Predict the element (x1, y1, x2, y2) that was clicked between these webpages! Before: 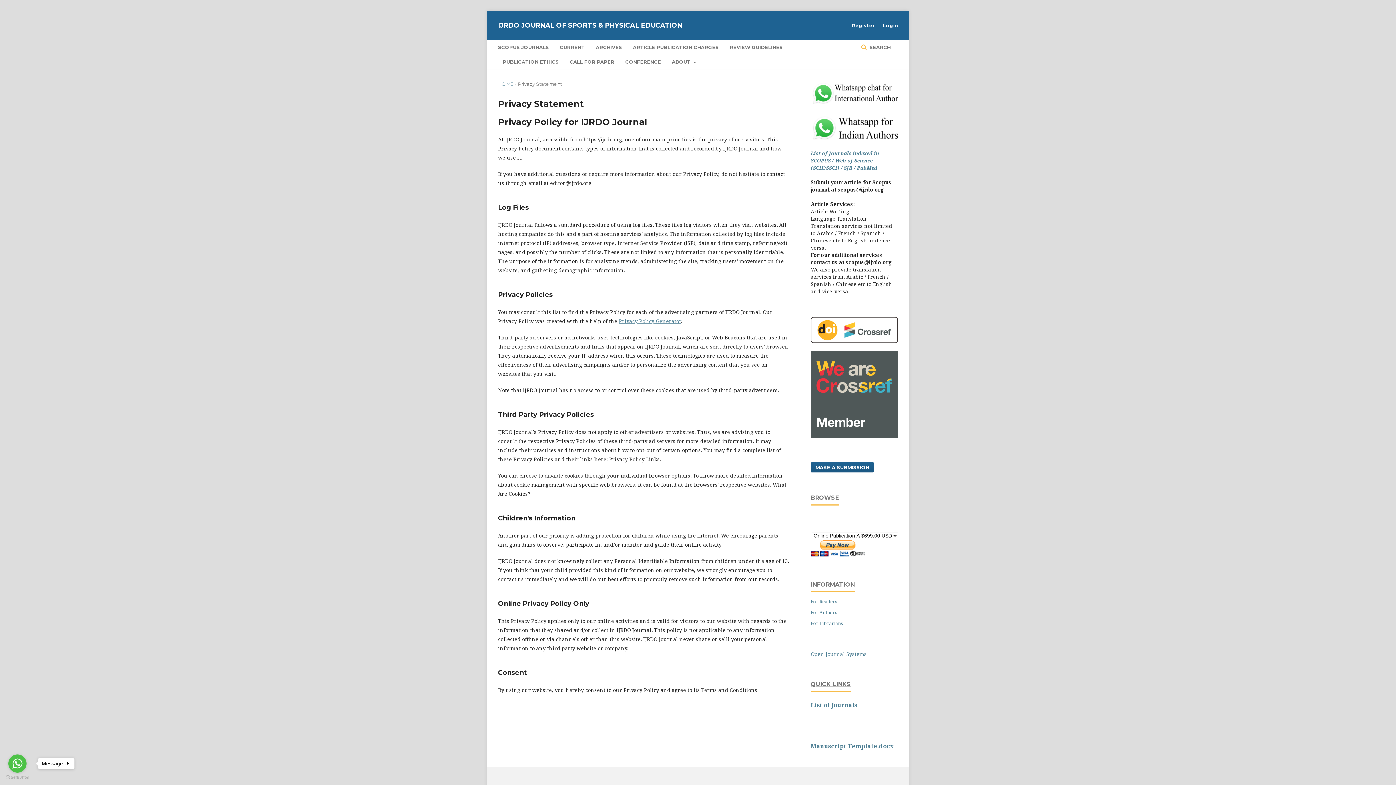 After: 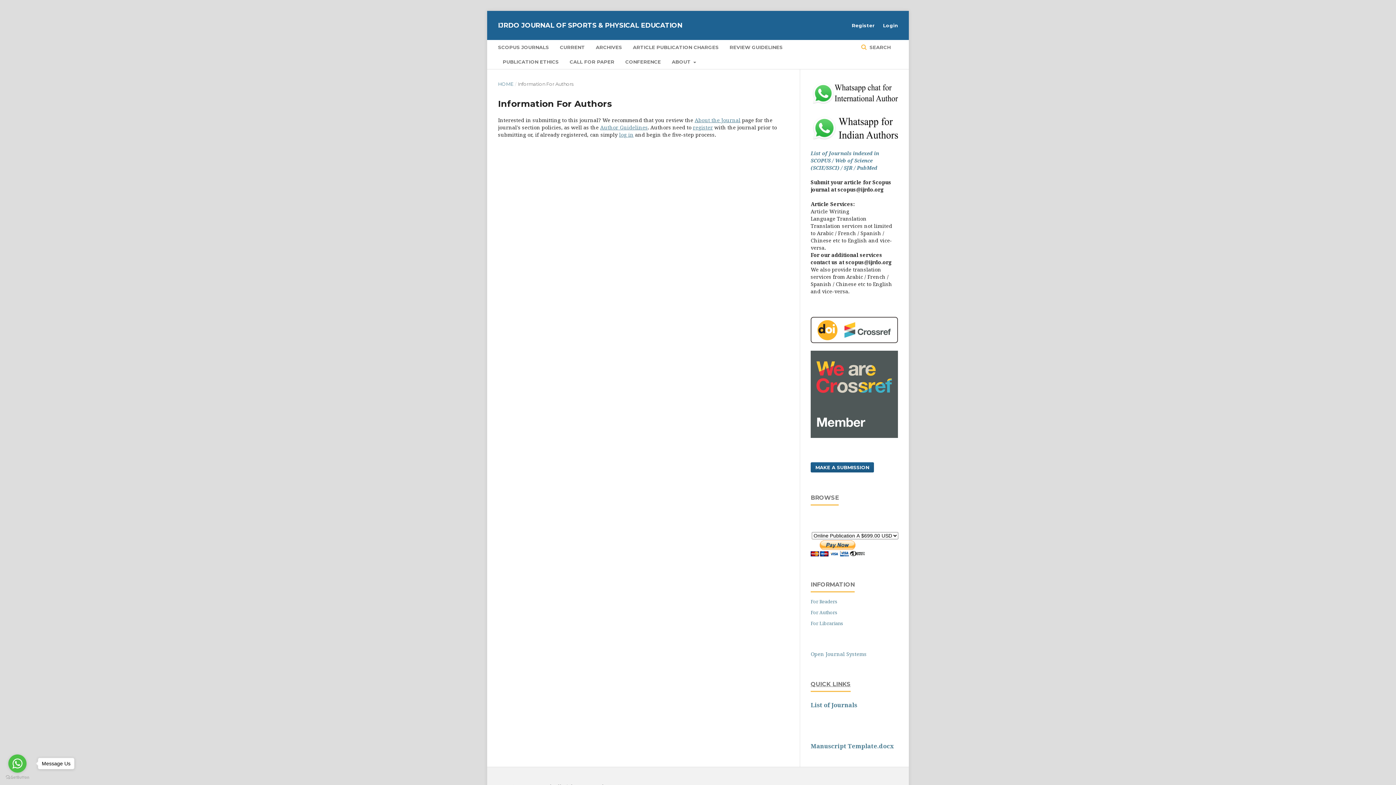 Action: bbox: (810, 609, 837, 616) label: For Authors